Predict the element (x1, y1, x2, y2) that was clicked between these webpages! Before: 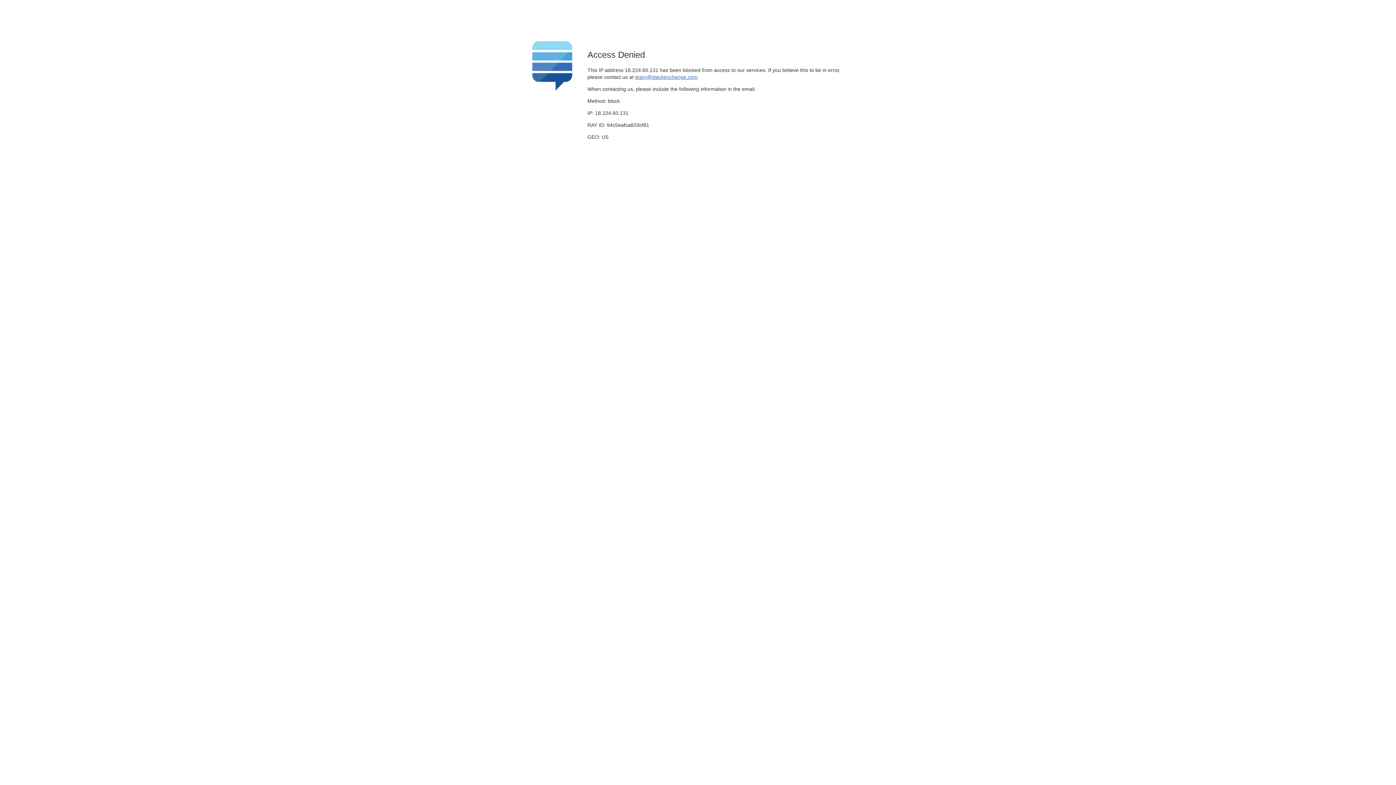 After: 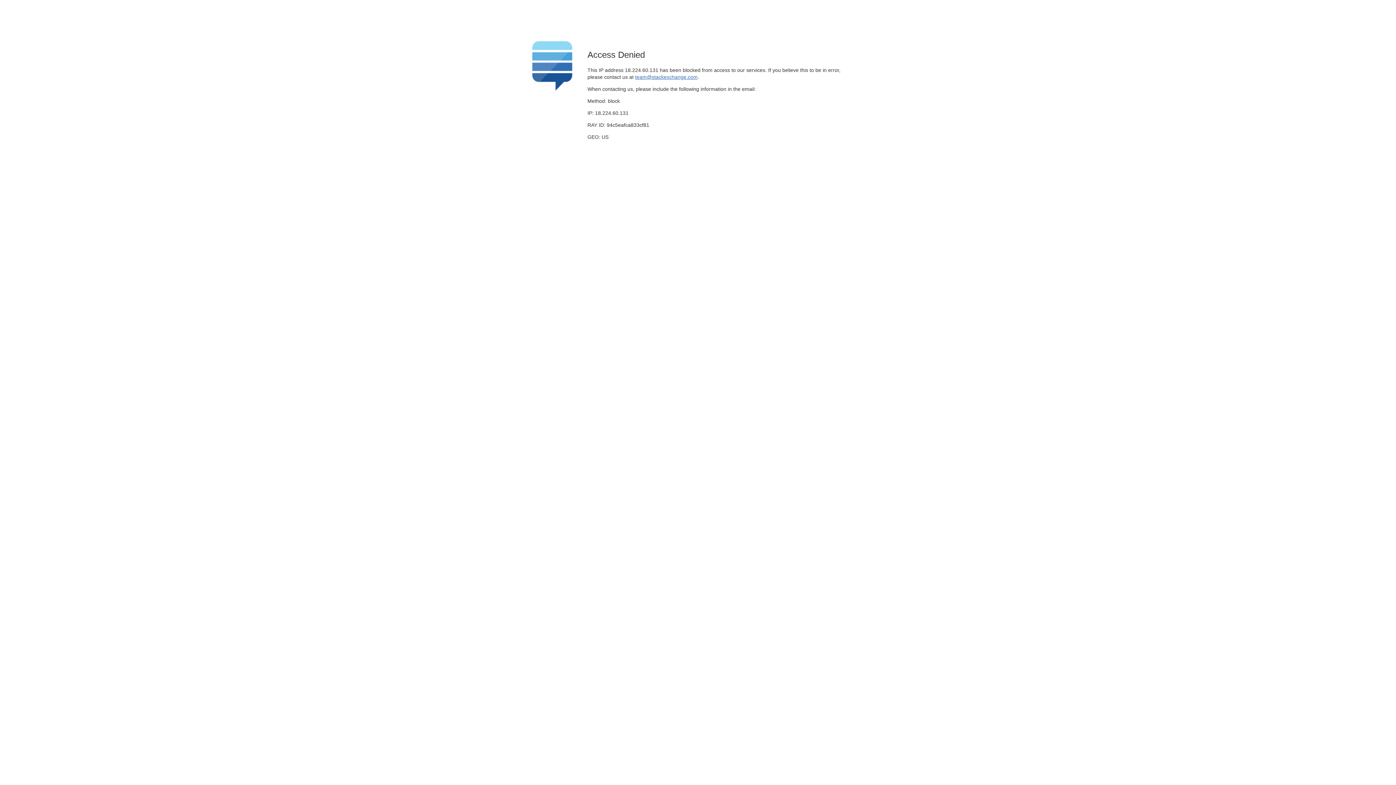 Action: bbox: (635, 74, 697, 79) label: team@stackexchange.com